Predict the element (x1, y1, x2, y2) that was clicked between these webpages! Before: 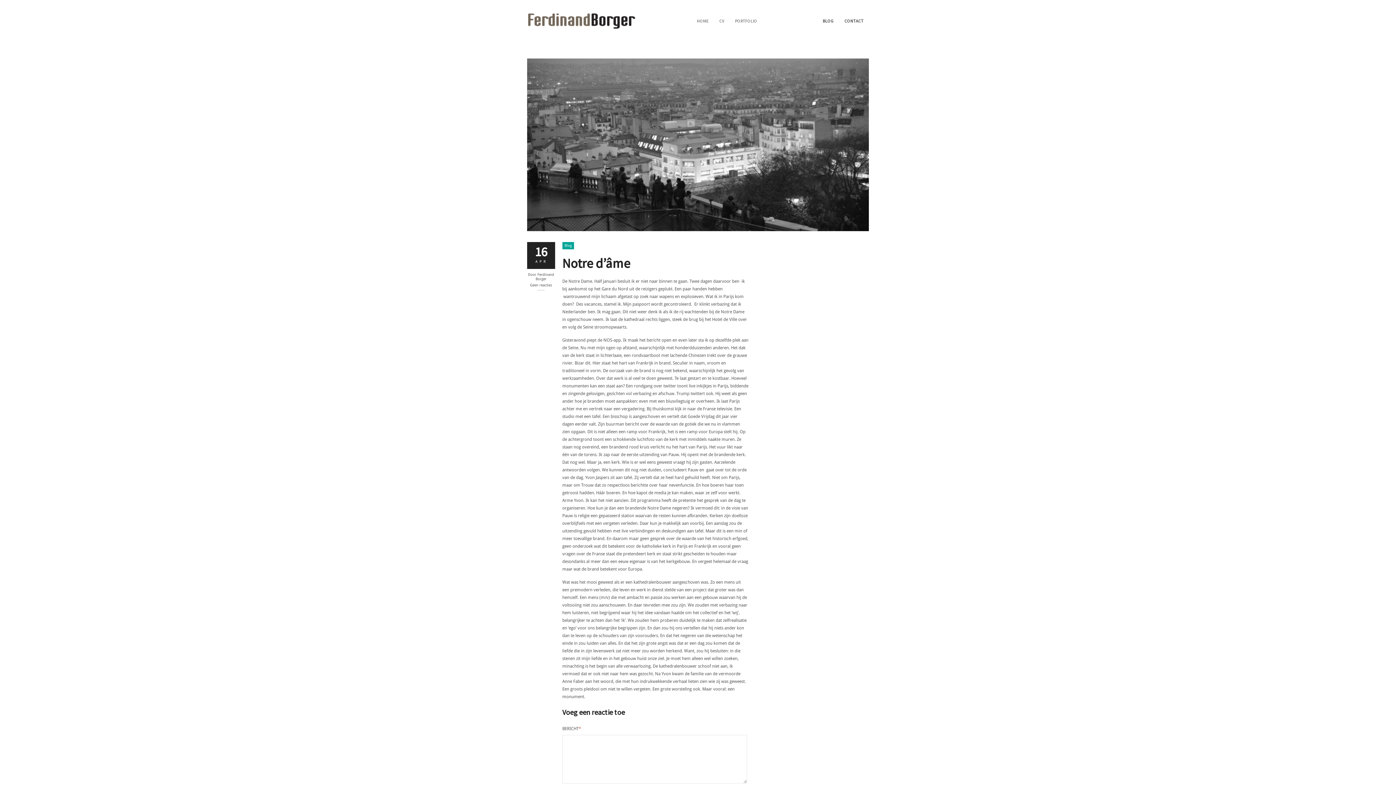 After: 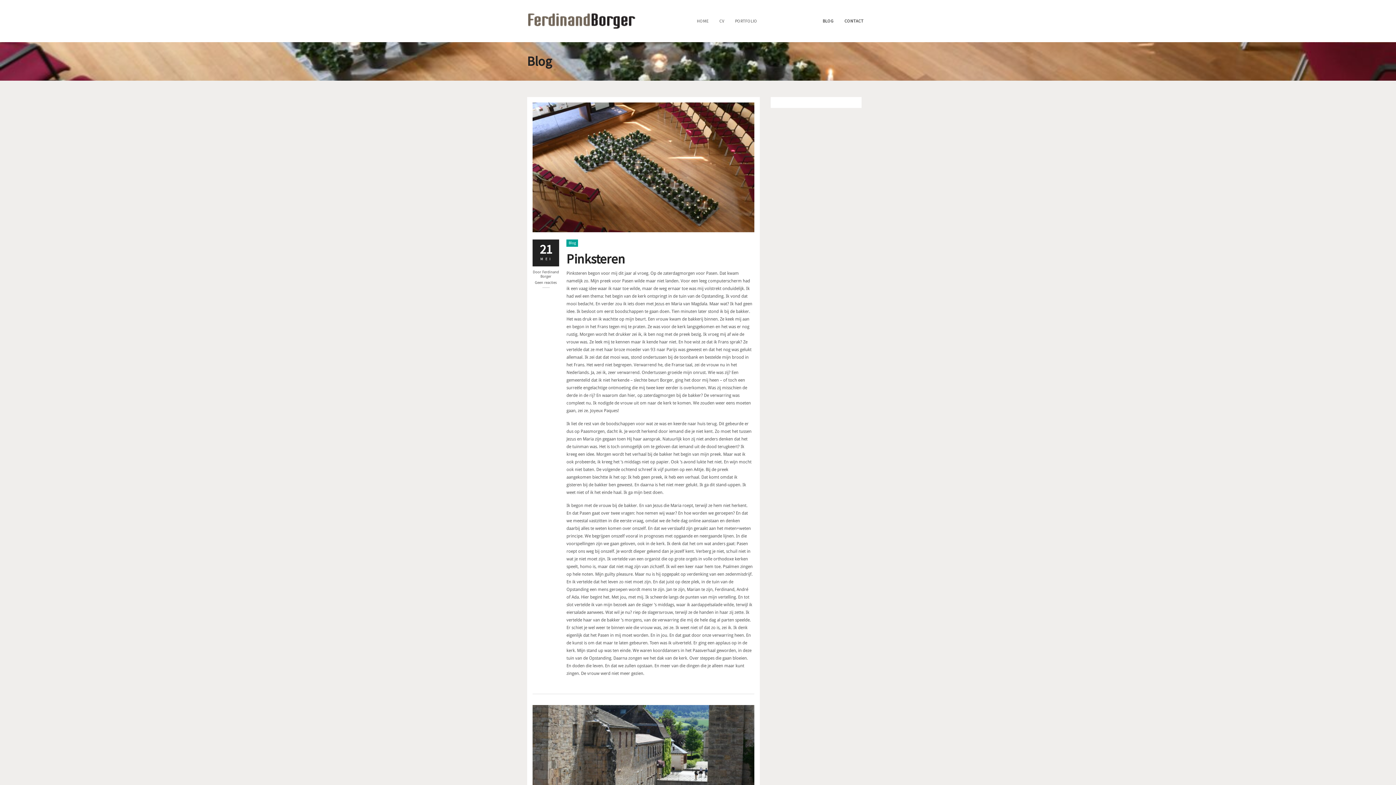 Action: bbox: (562, 242, 574, 249) label: Blog